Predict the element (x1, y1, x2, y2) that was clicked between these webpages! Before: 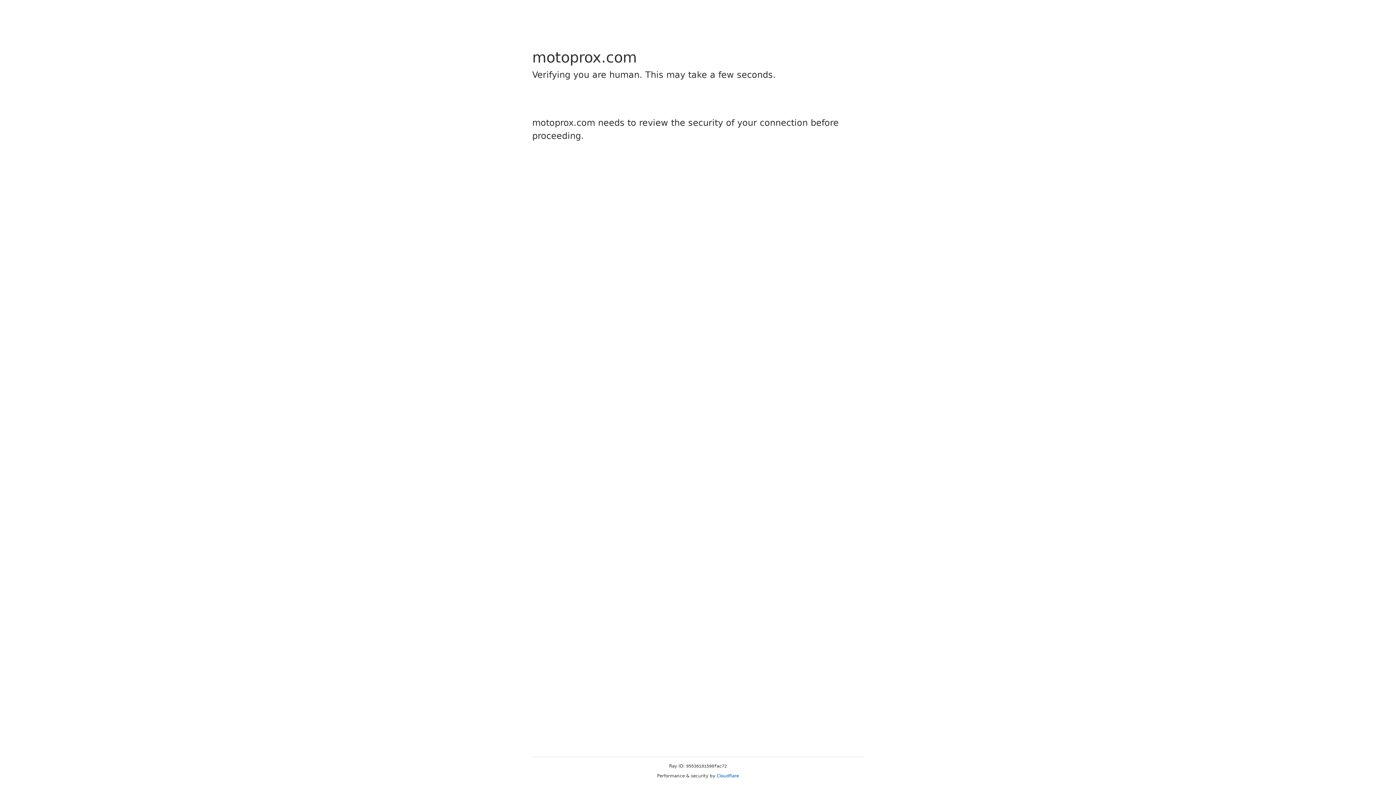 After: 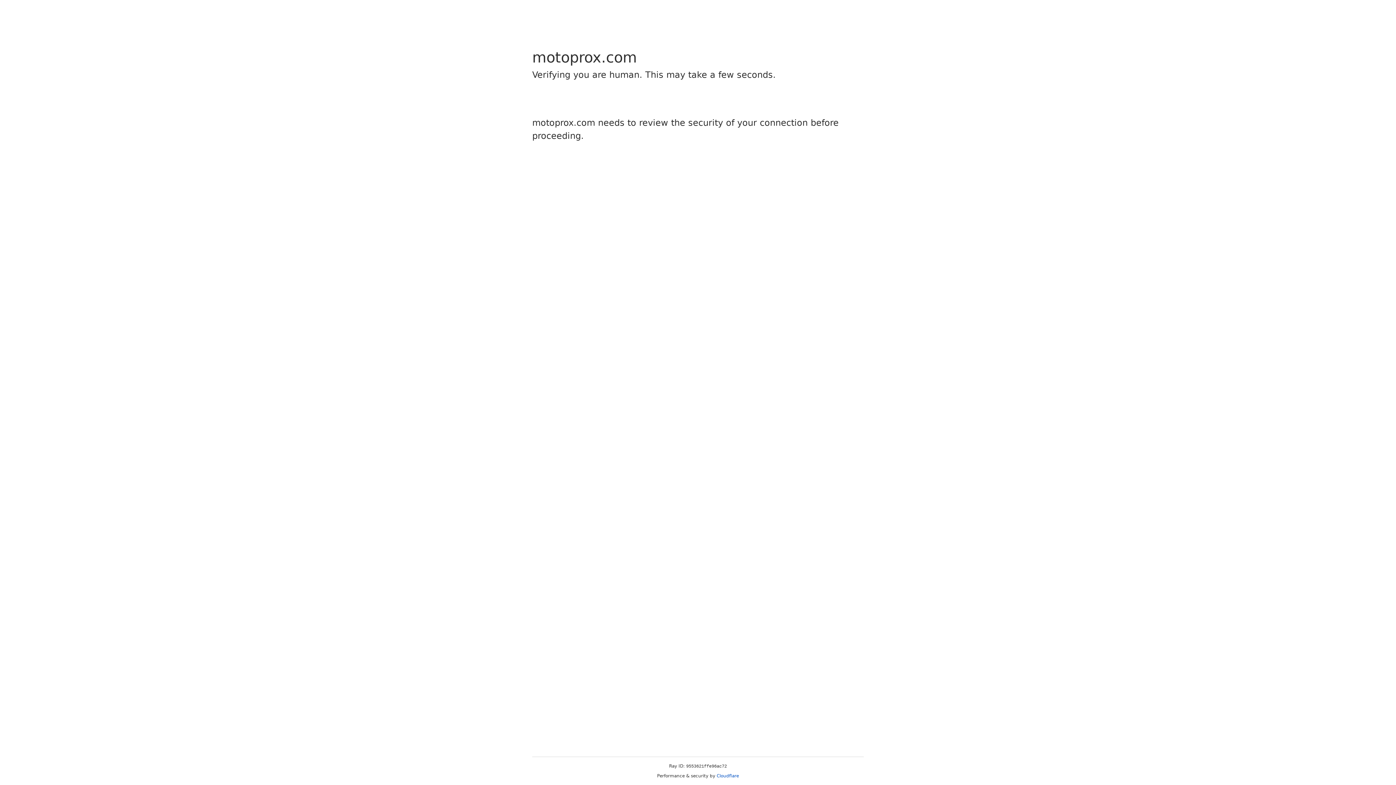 Action: label: Cloudflare bbox: (716, 773, 739, 778)